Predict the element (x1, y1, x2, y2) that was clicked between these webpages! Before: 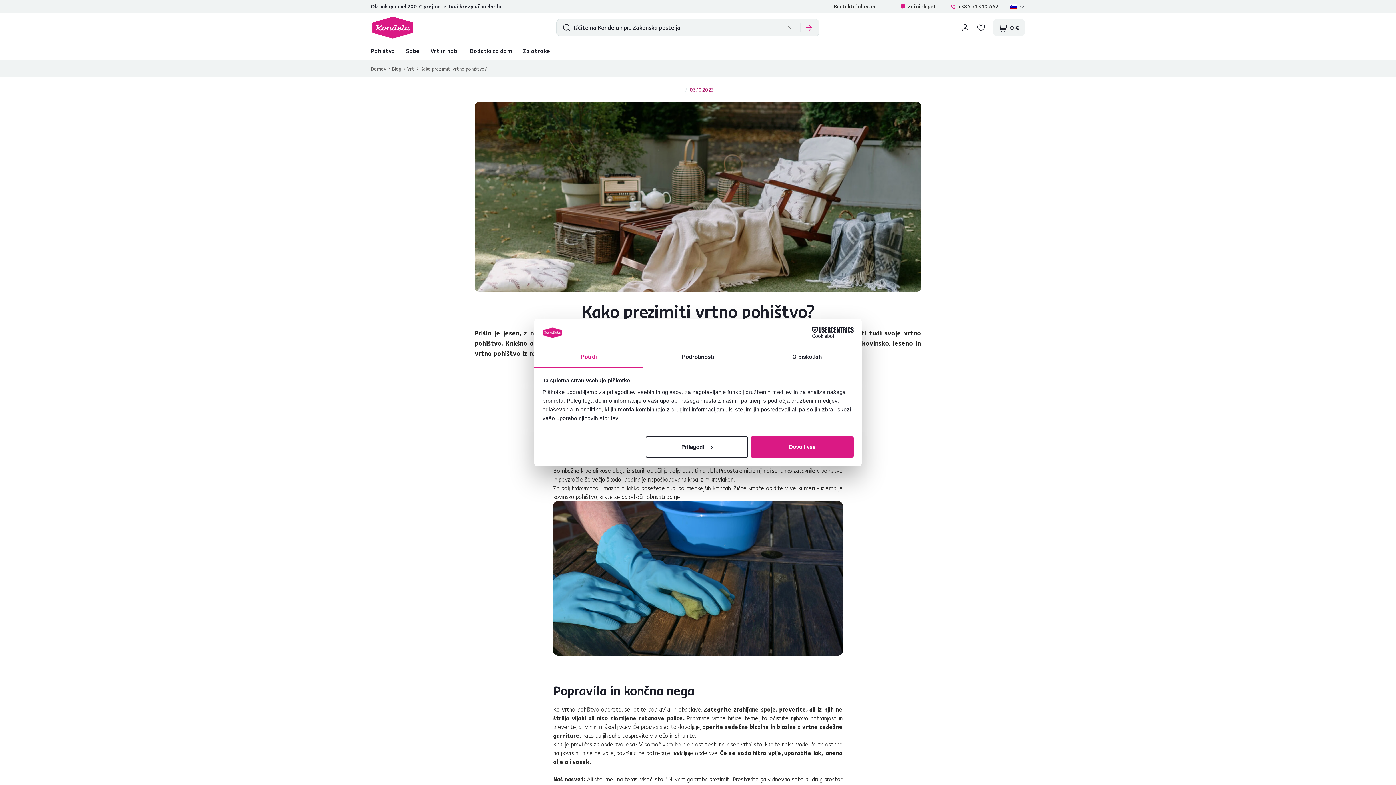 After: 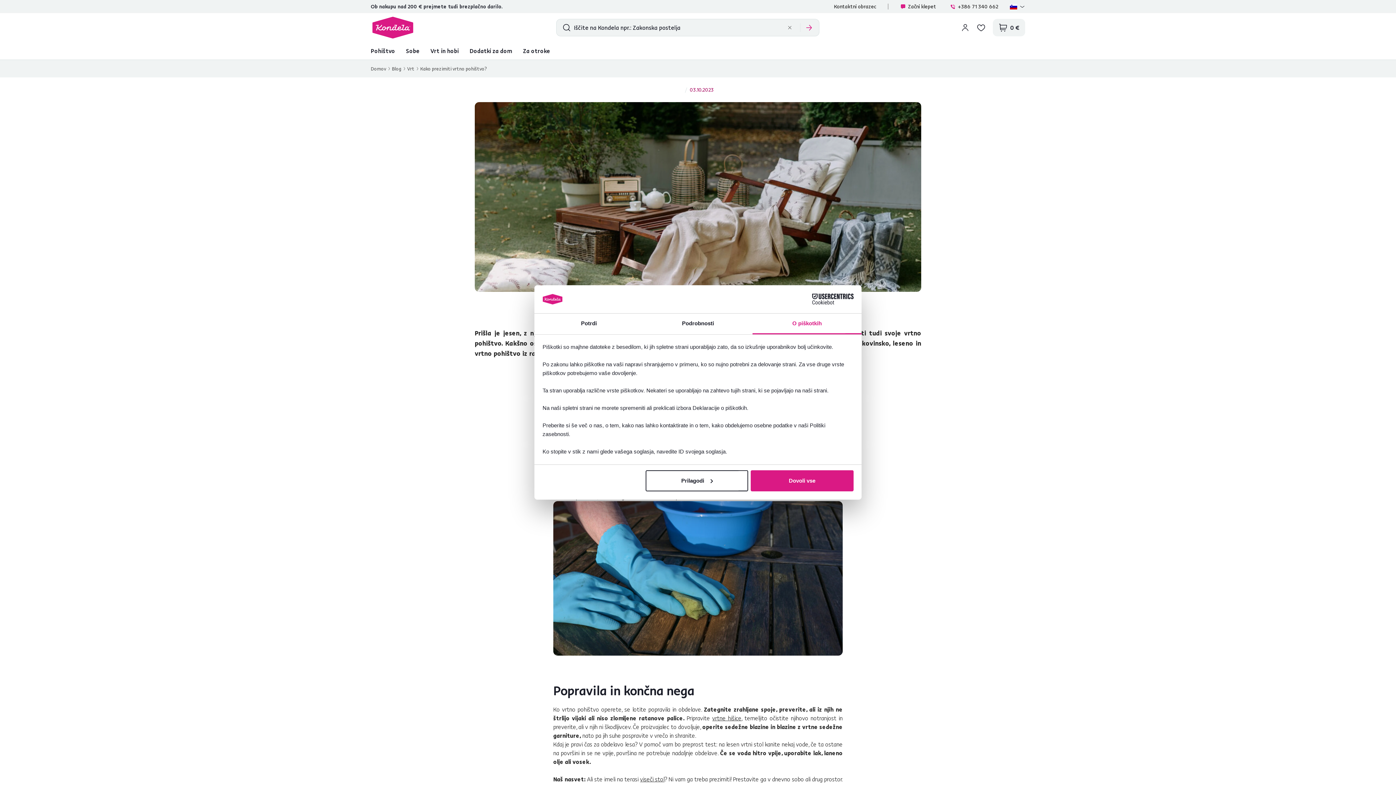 Action: bbox: (752, 347, 861, 367) label: O piškotkih